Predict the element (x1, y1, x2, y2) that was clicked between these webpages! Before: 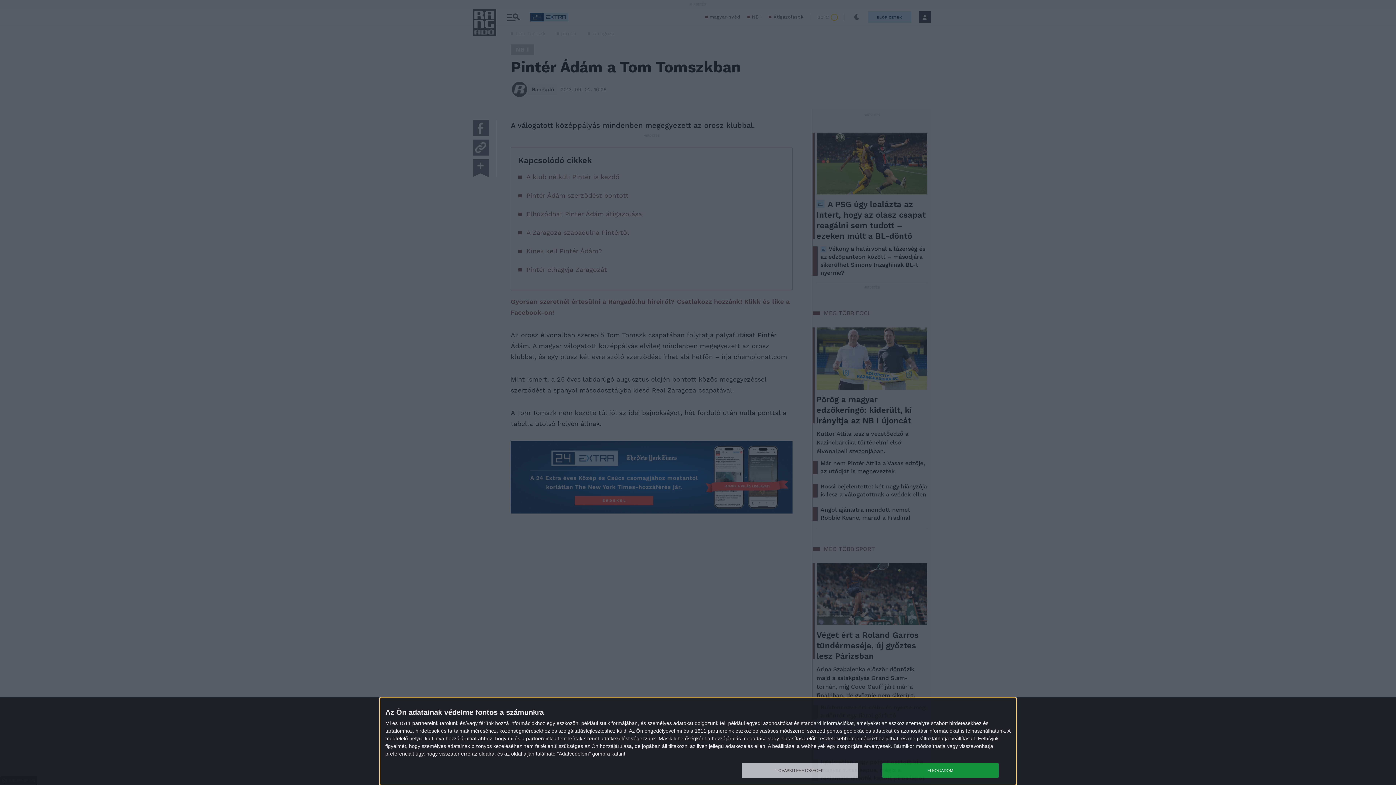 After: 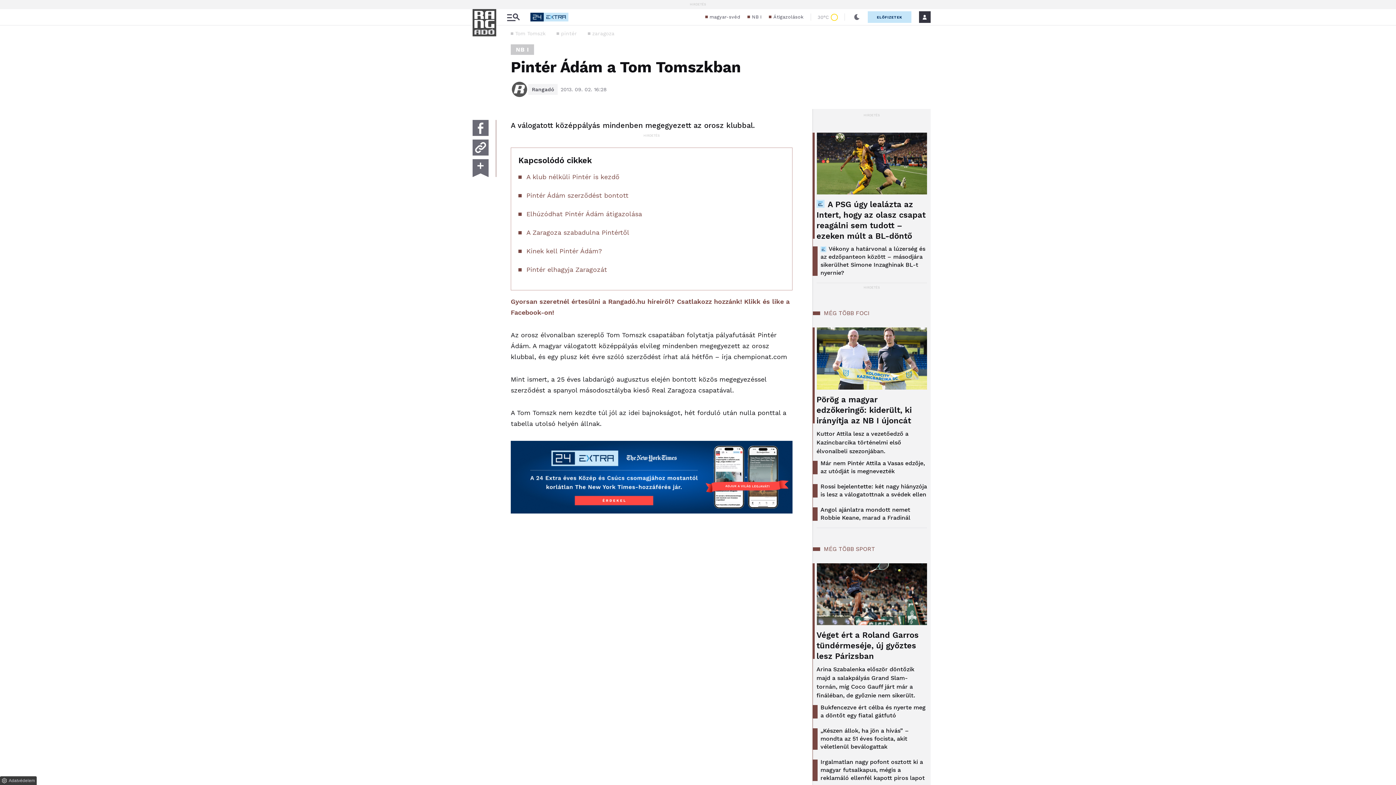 Action: label: ELFOGADOM bbox: (882, 763, 998, 778)